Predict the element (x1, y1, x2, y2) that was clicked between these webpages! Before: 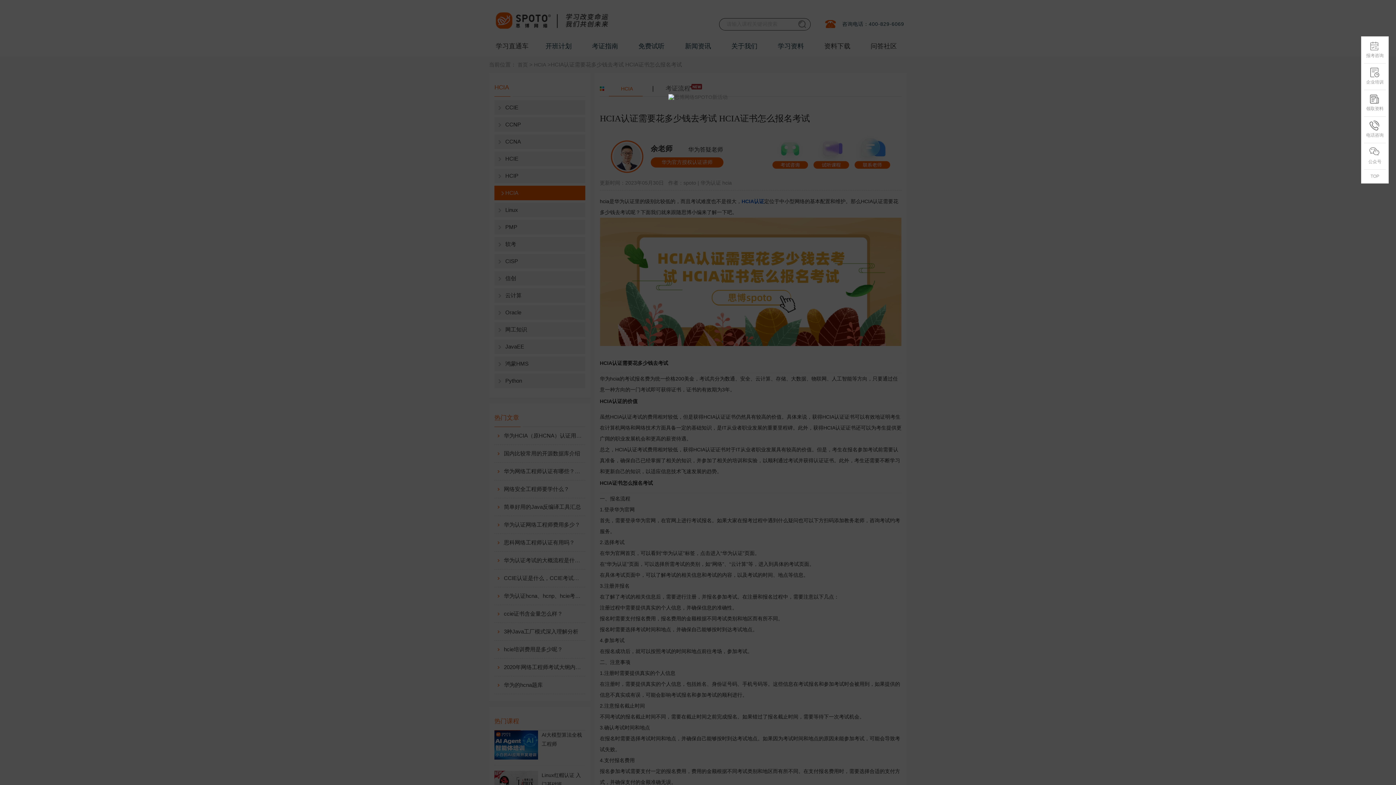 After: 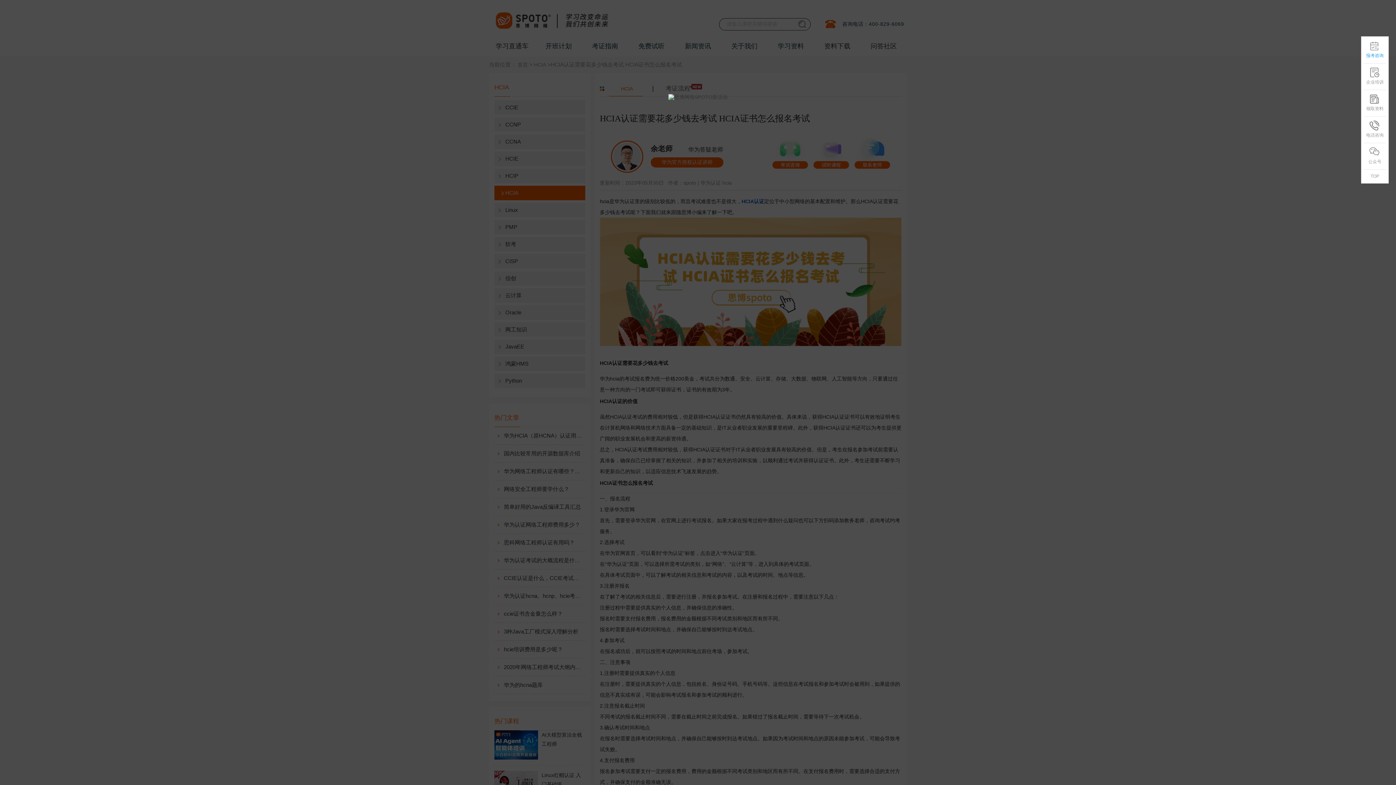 Action: label: 报考咨询 bbox: (1361, 57, 1388, 84)